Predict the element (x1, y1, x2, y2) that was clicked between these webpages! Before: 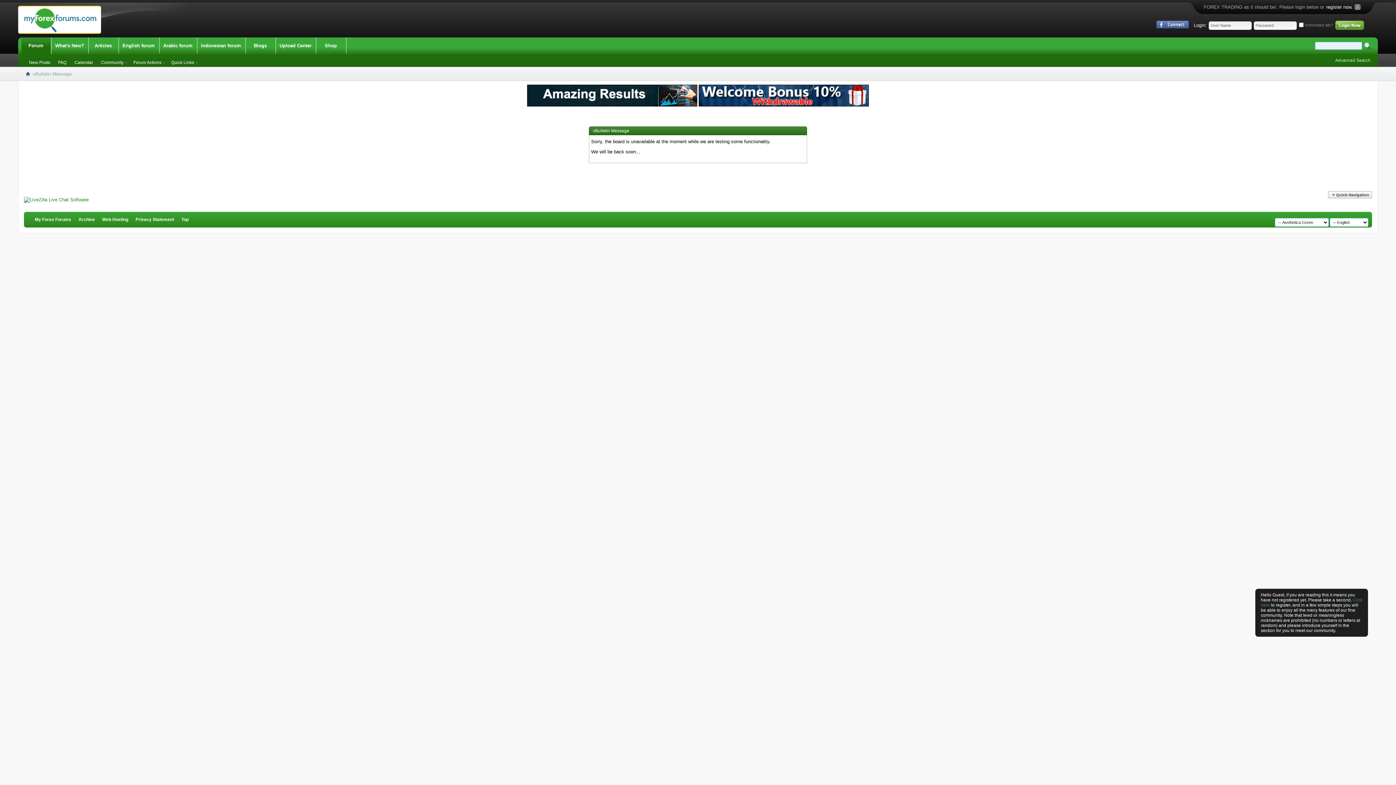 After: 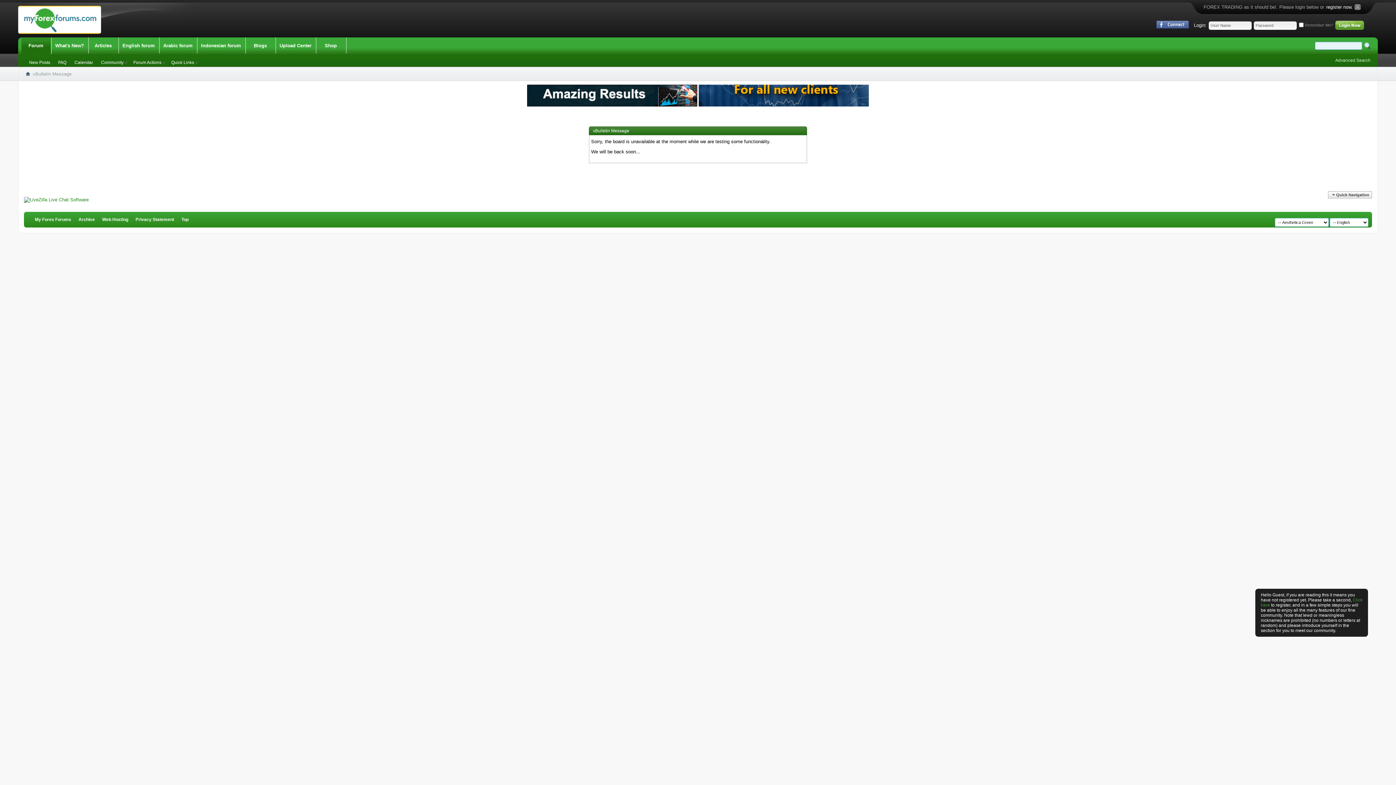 Action: label: Top bbox: (181, 217, 188, 222)